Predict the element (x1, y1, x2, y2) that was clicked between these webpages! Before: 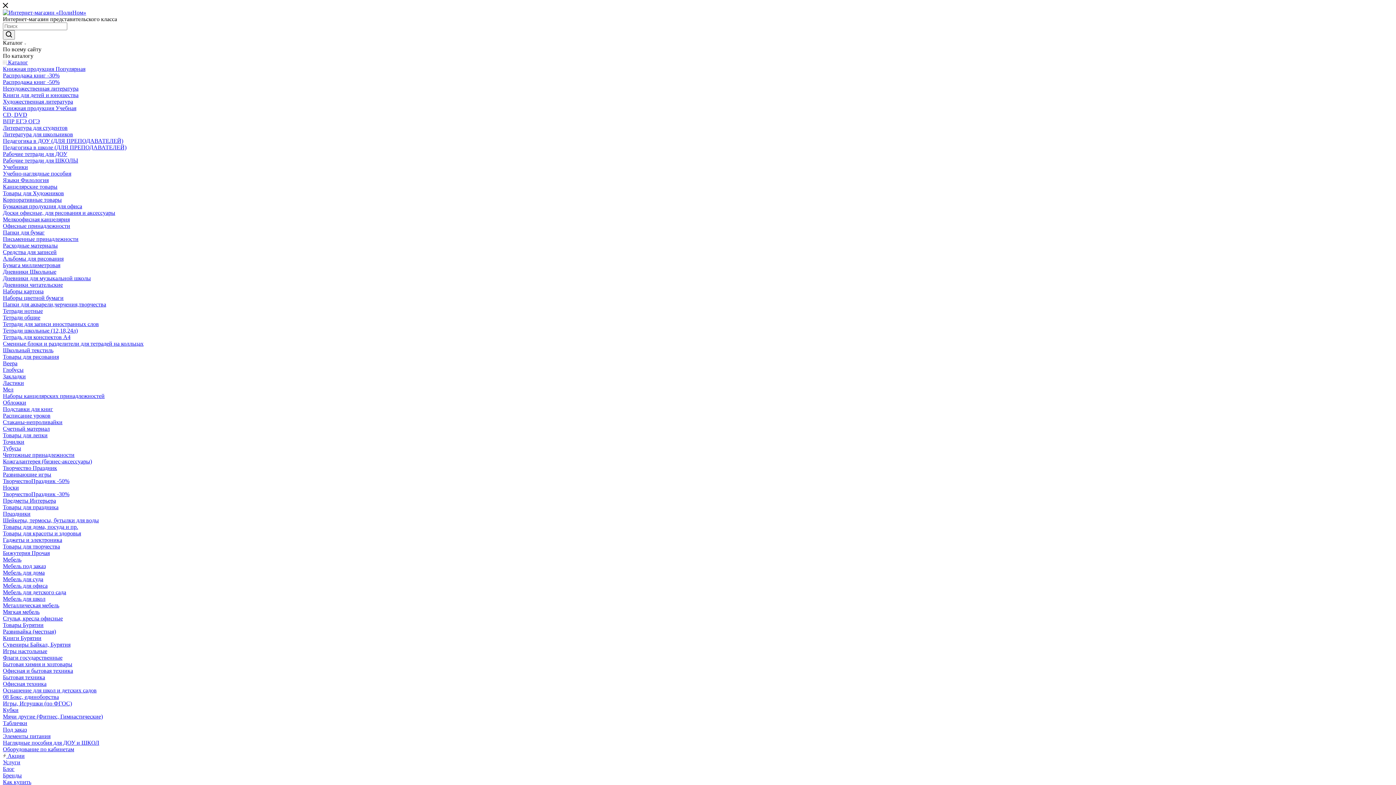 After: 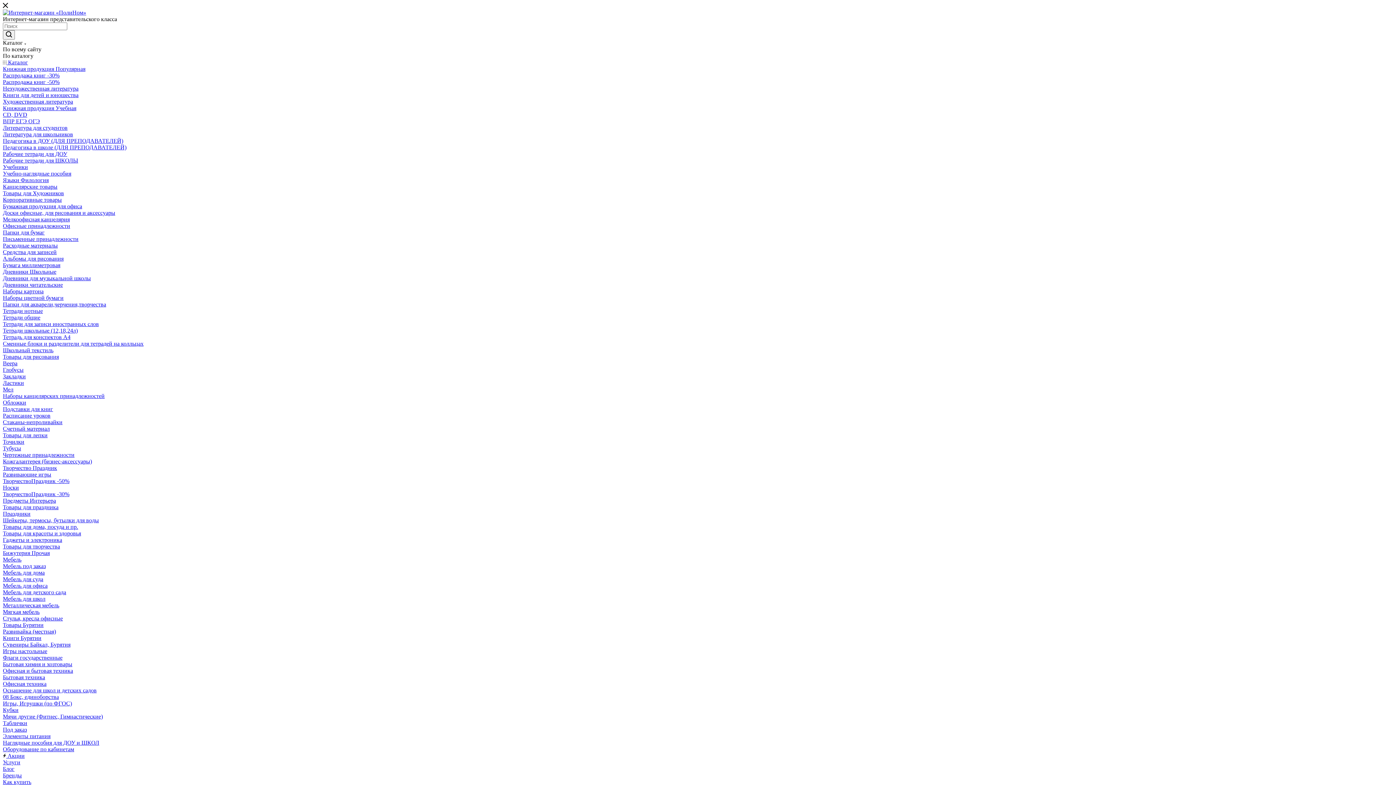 Action: bbox: (2, 707, 18, 713) label: Кубки